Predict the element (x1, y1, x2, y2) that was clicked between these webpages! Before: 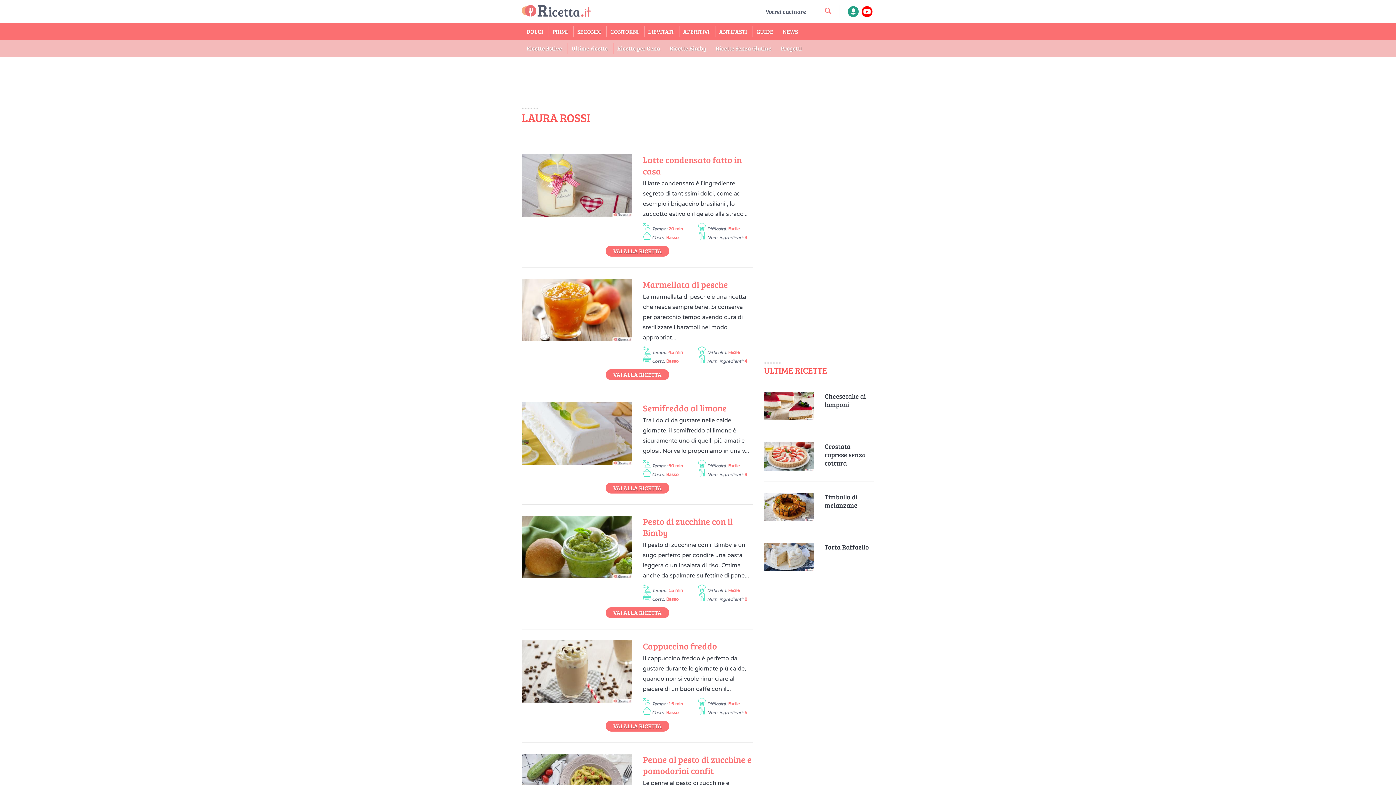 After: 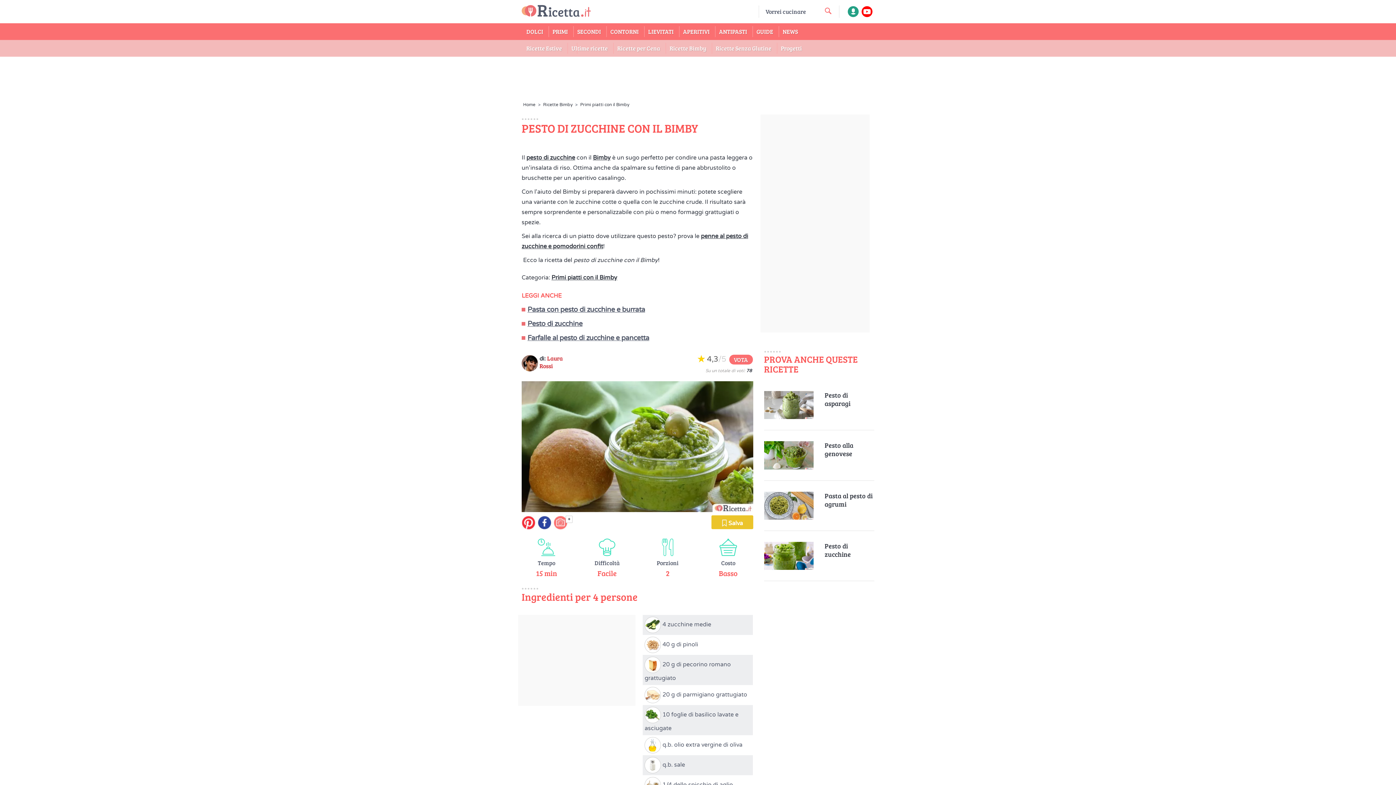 Action: label: VAI ALLA RICETTA bbox: (605, 607, 669, 618)